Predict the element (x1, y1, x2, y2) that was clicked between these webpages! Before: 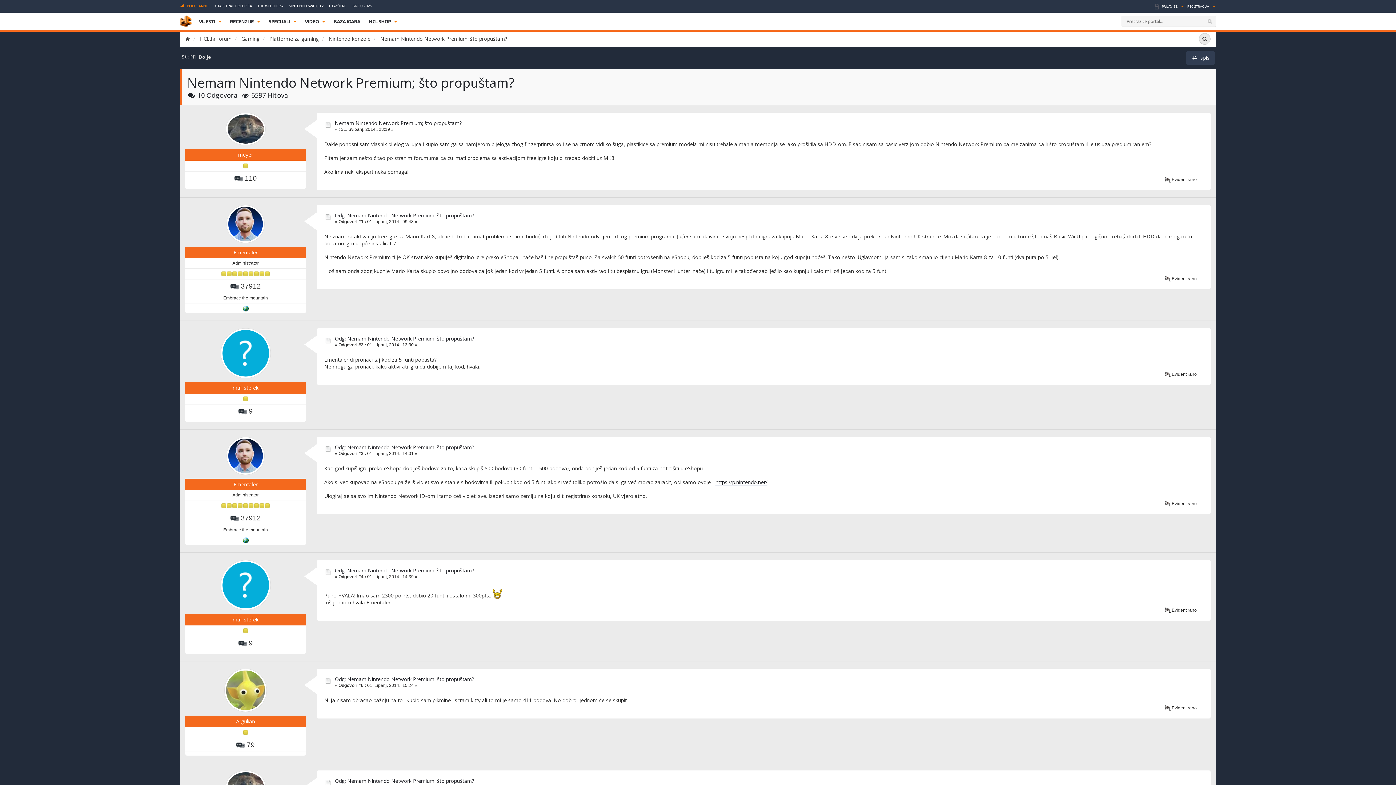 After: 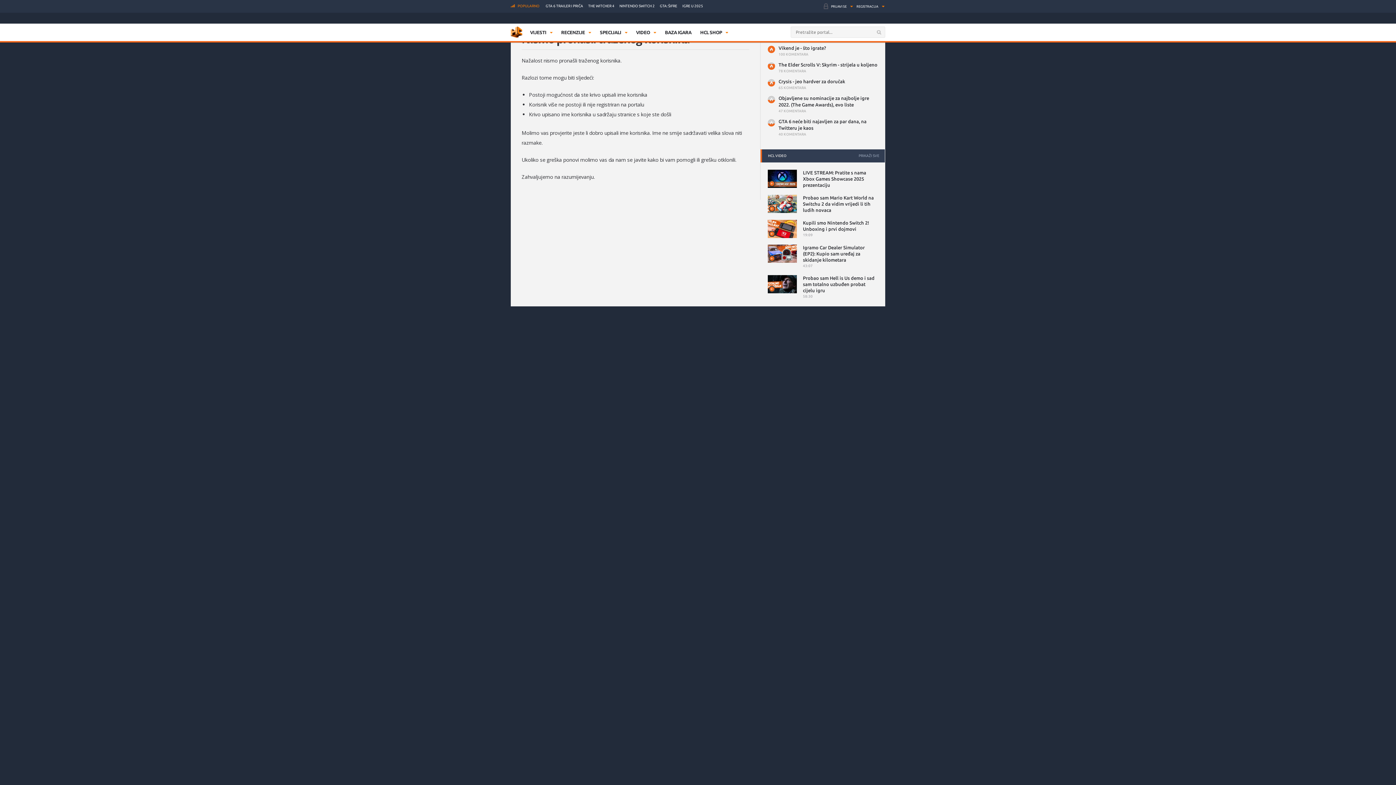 Action: bbox: (236, 718, 255, 725) label: Argulian